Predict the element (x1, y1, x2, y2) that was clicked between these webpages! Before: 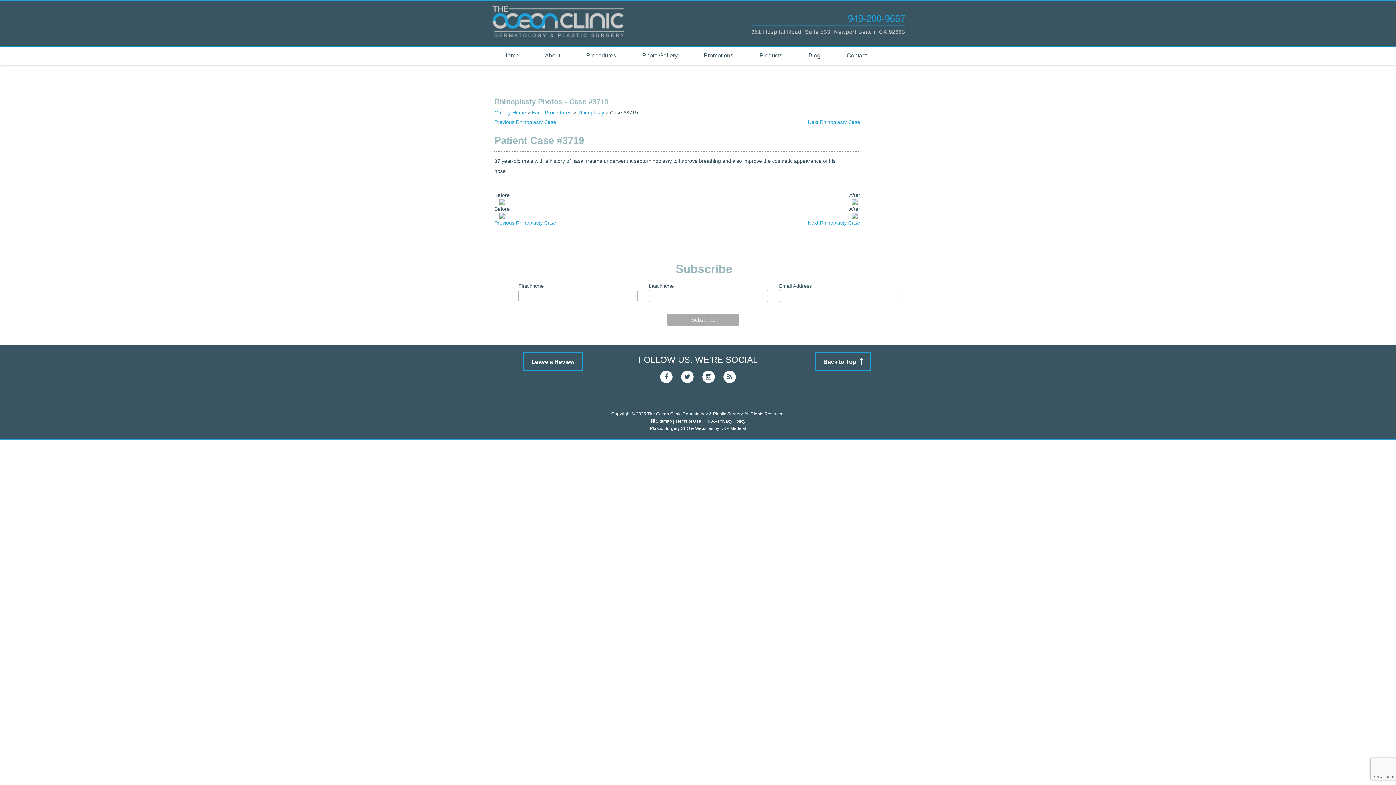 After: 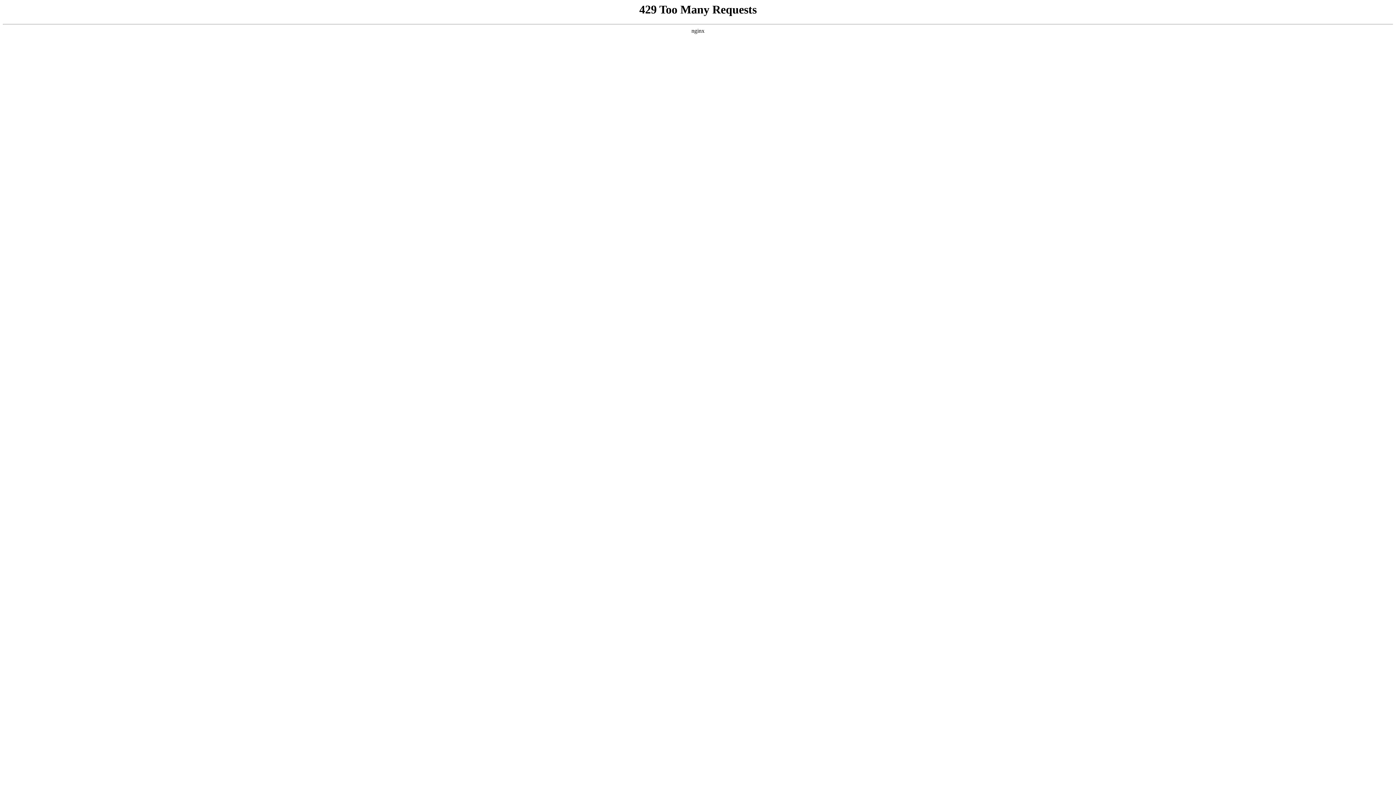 Action: bbox: (494, 119, 556, 125) label: Previous Rhinoplasty Case